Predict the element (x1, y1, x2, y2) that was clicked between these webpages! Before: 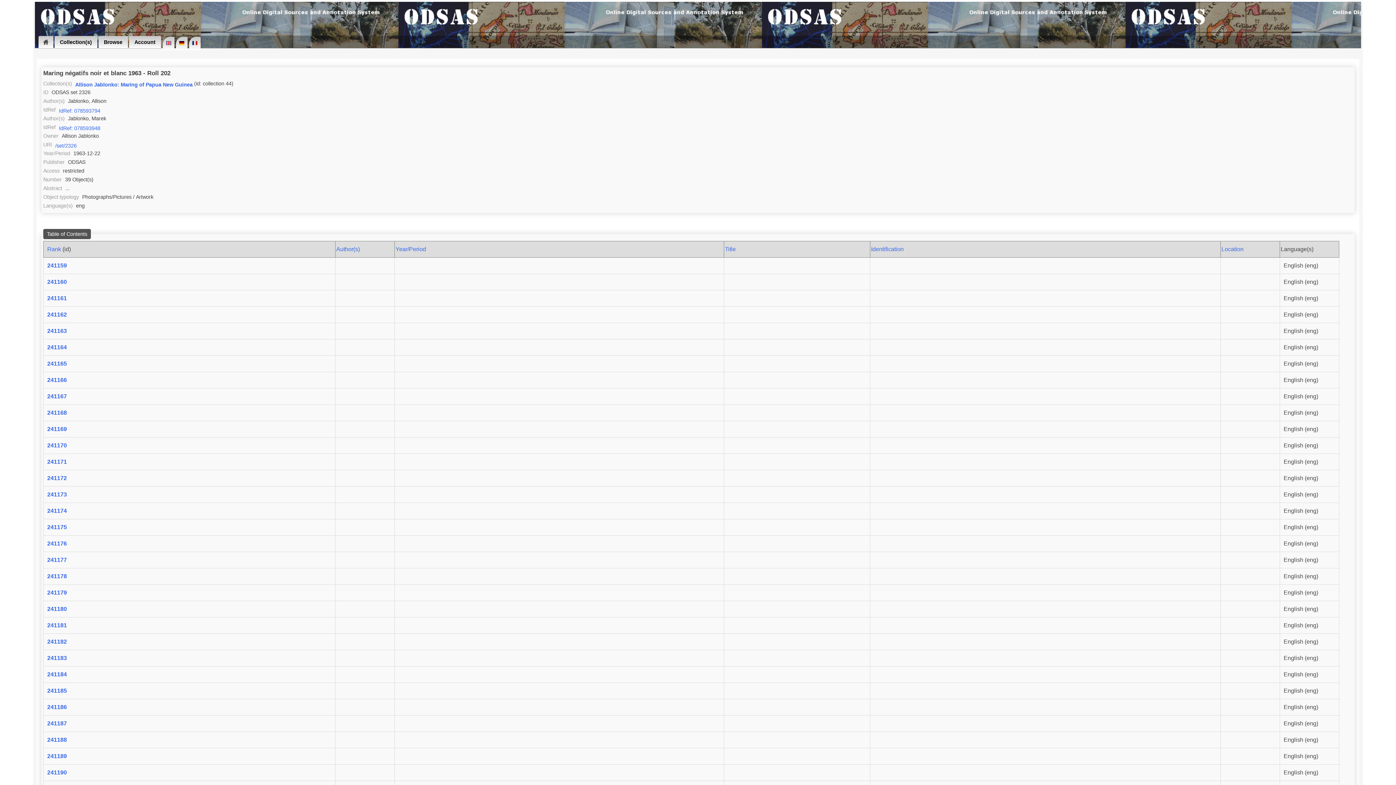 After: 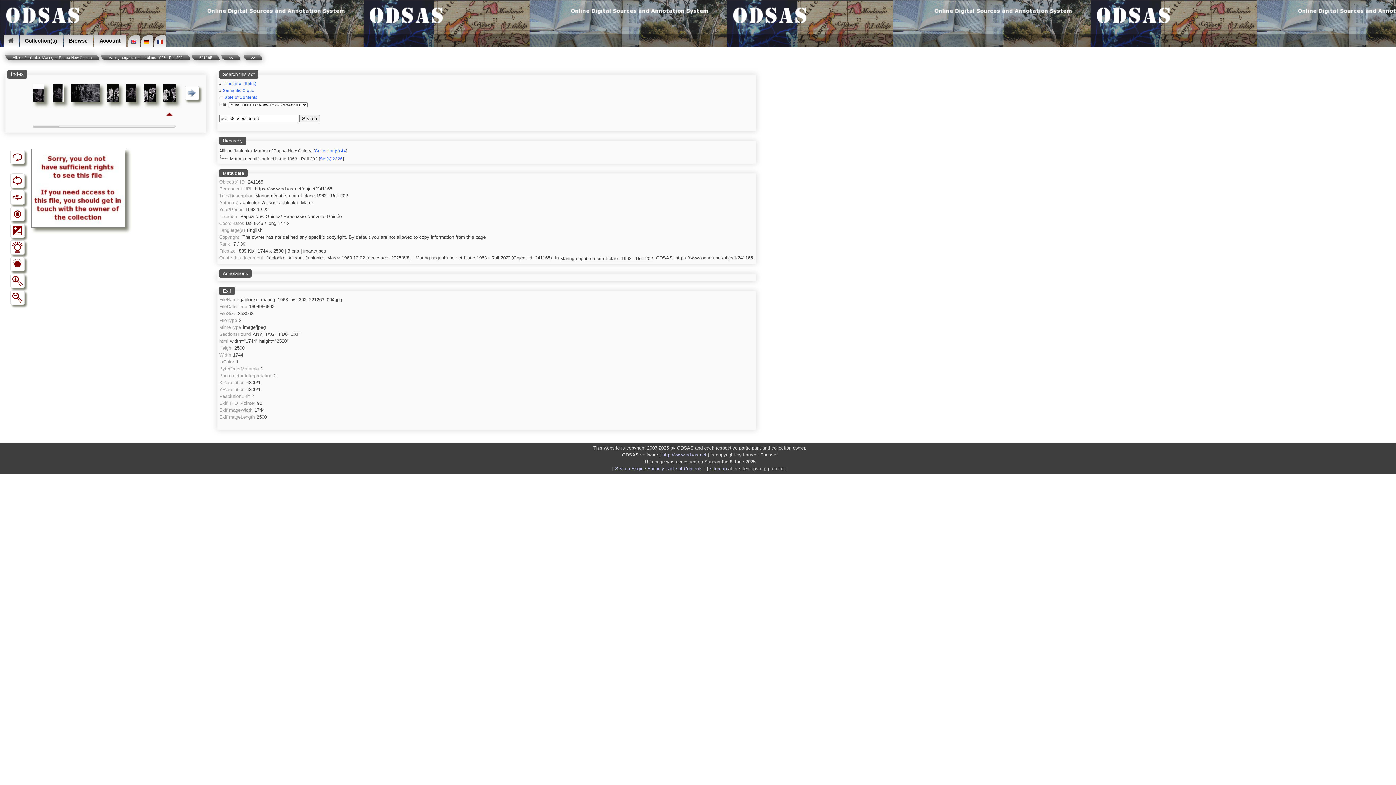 Action: bbox: (47, 360, 66, 366) label: 241165